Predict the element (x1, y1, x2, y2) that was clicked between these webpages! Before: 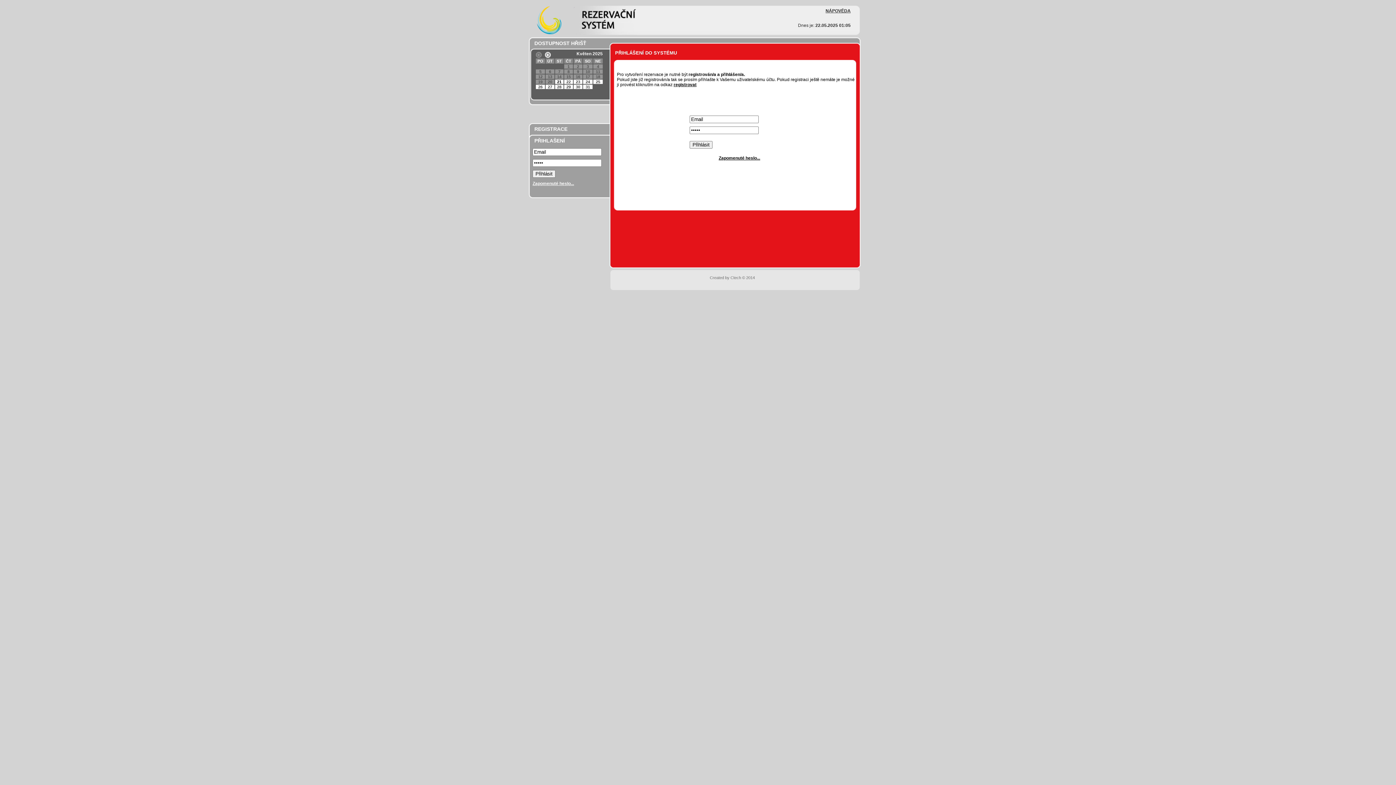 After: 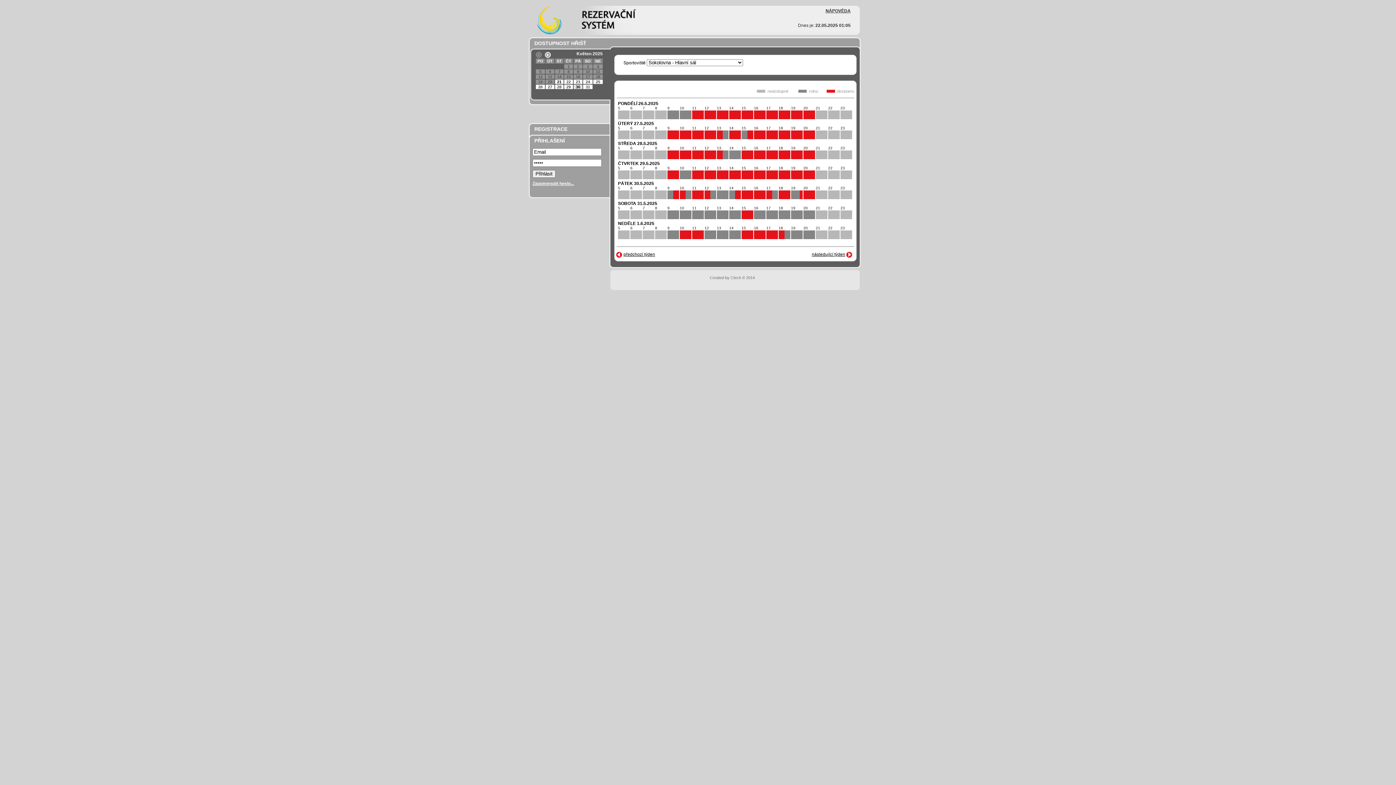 Action: bbox: (573, 84, 582, 89) label: 30